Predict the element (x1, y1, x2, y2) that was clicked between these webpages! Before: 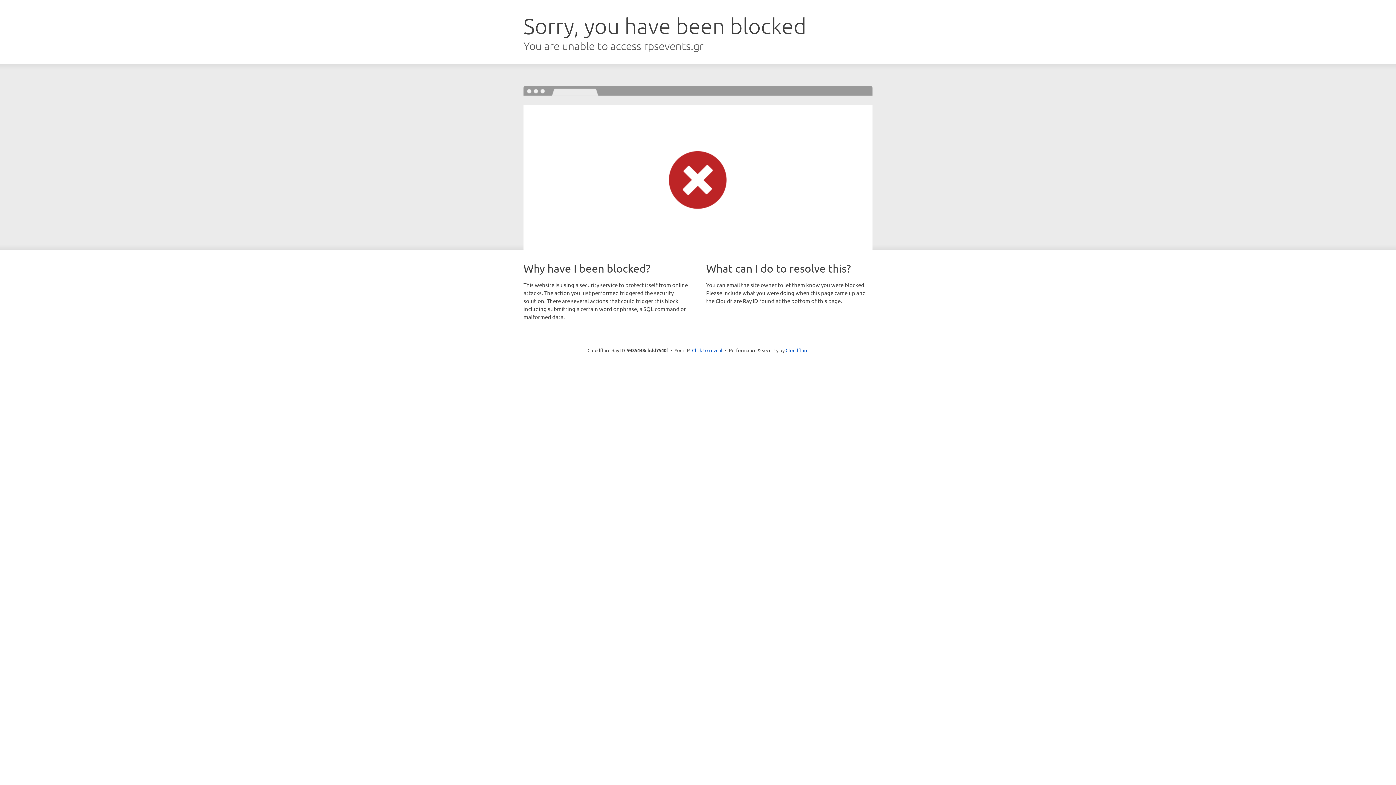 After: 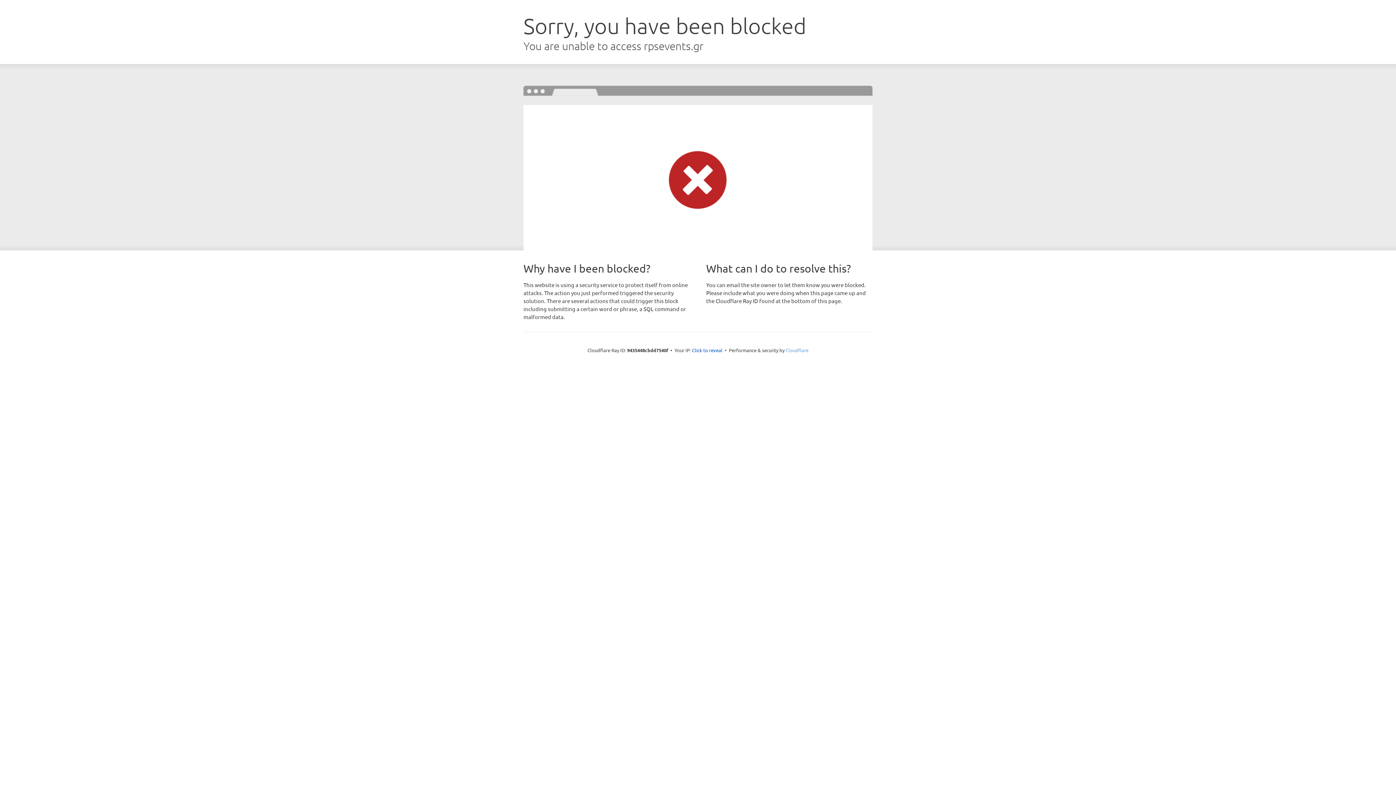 Action: label: Cloudflare bbox: (785, 347, 808, 353)